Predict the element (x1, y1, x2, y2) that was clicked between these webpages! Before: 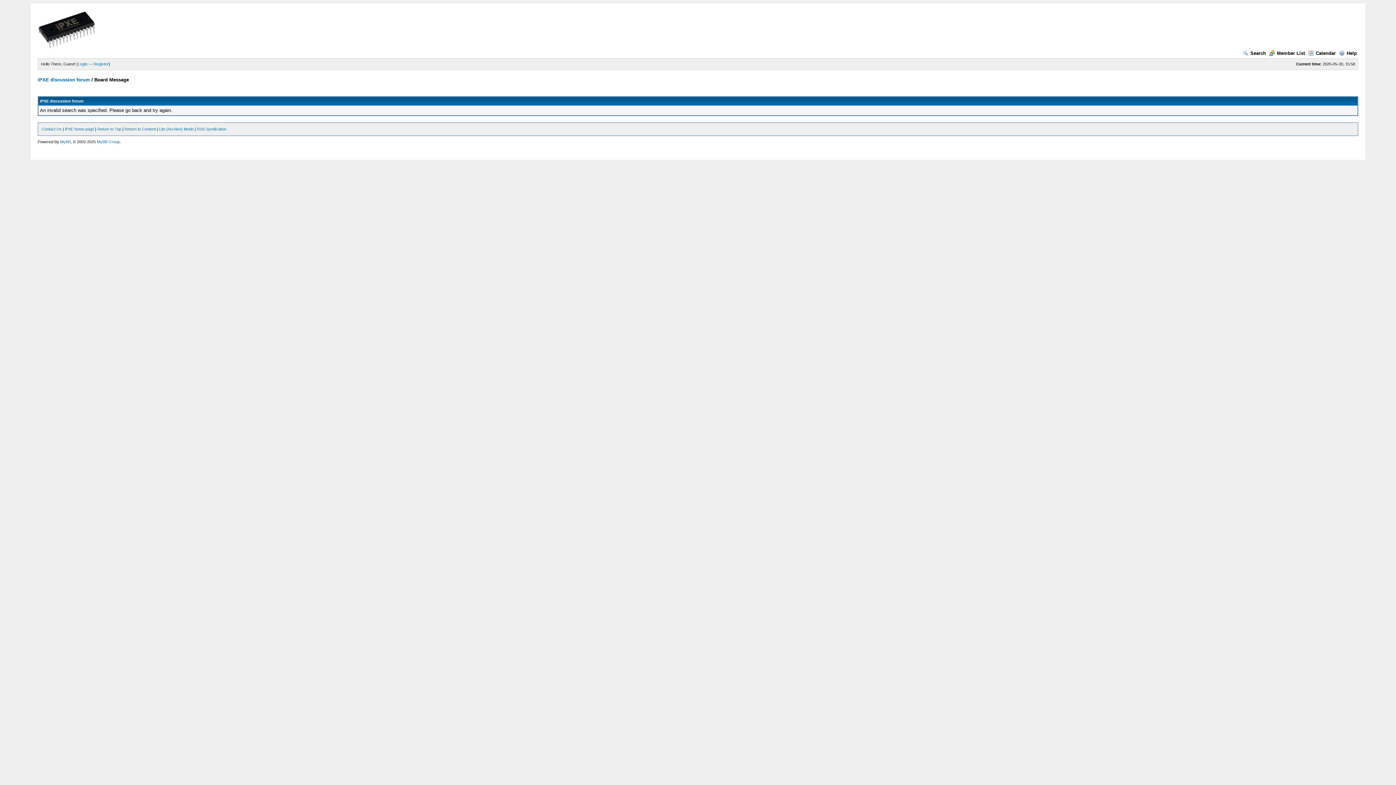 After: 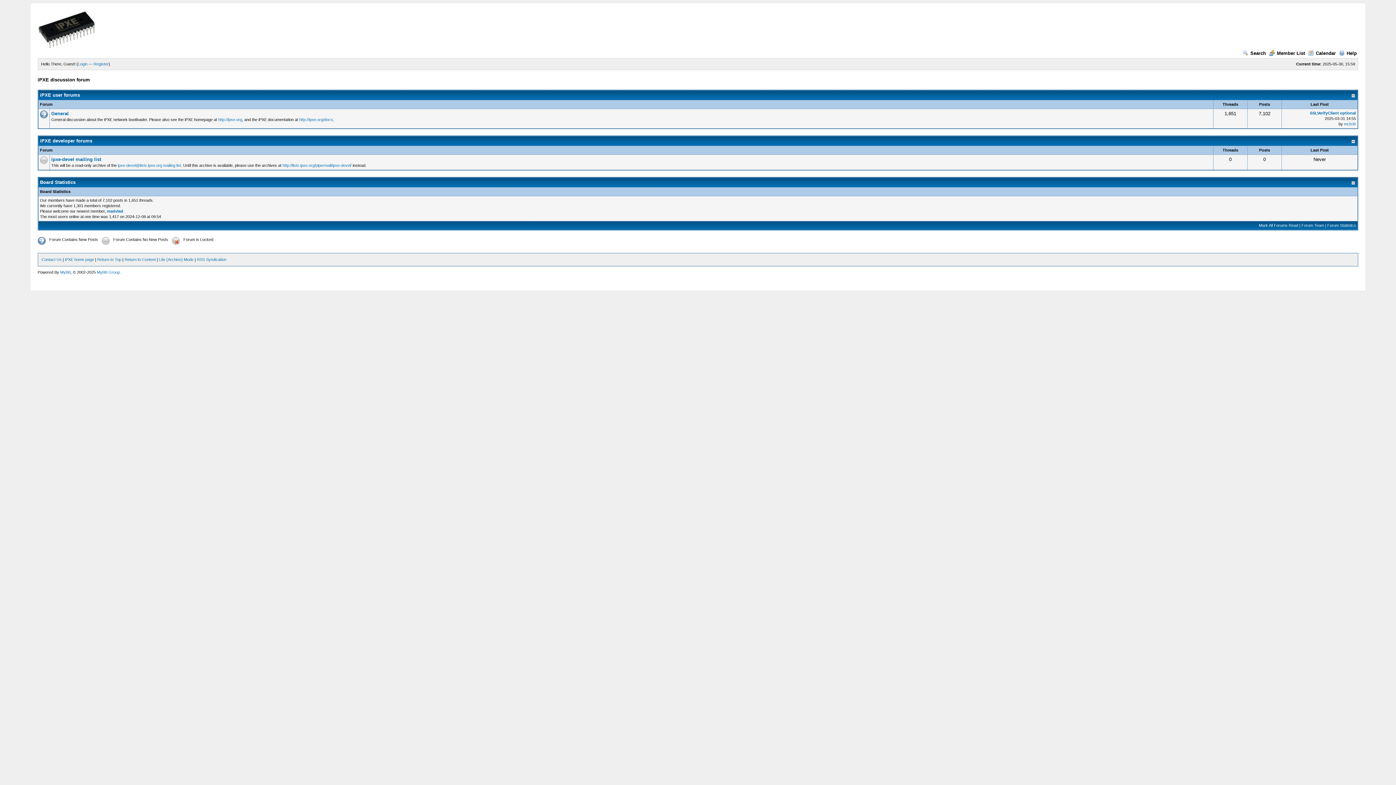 Action: bbox: (37, 44, 95, 49)